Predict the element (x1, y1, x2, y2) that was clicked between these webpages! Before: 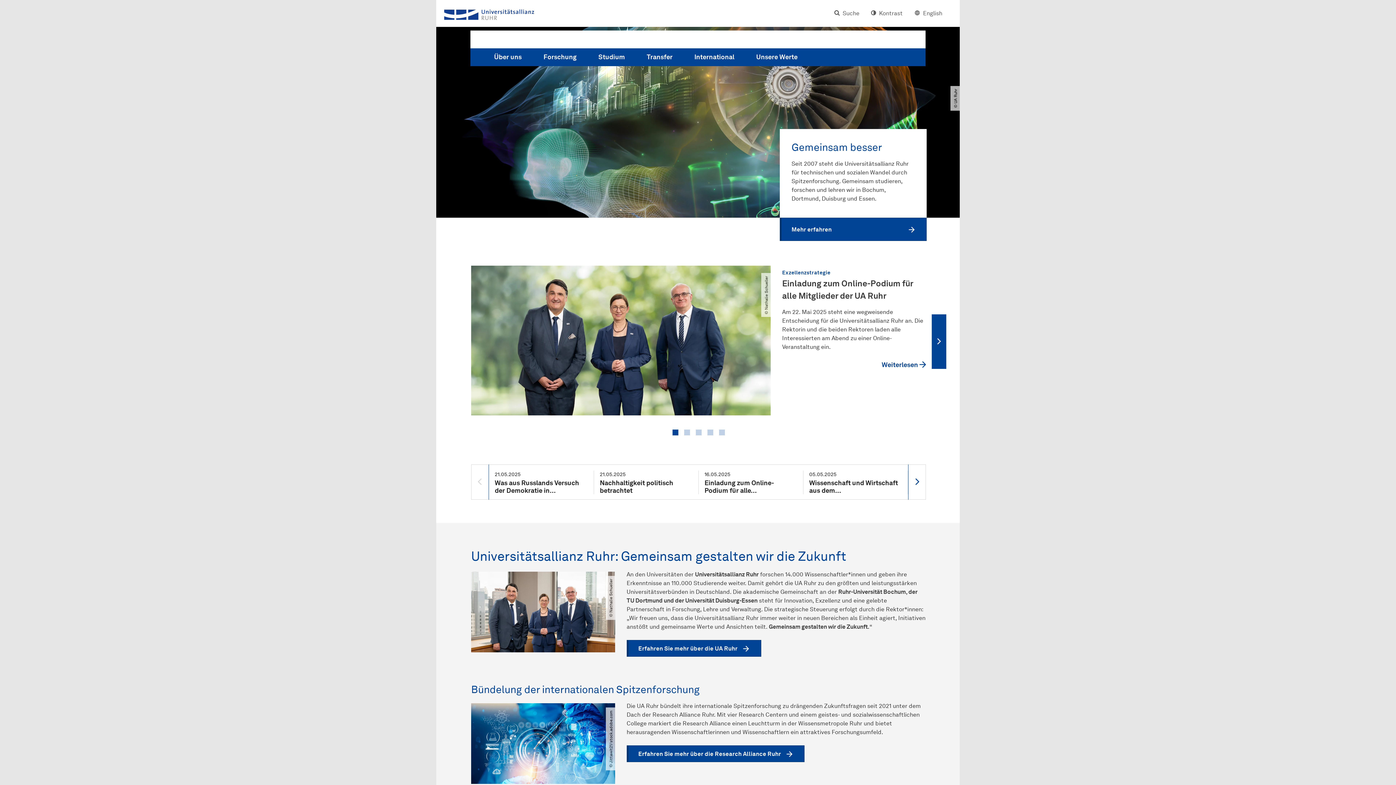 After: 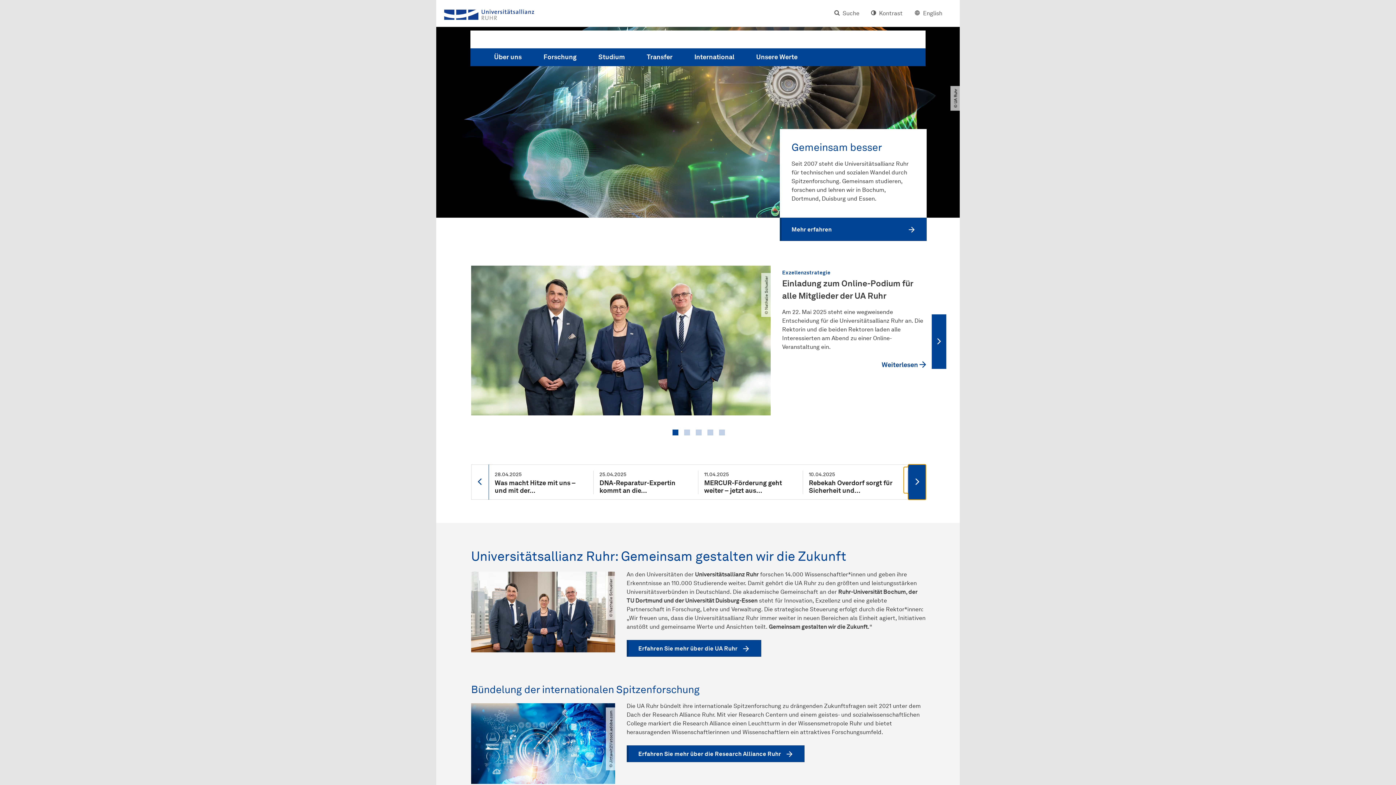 Action: label: Nächster Slide bbox: (908, 464, 926, 499)